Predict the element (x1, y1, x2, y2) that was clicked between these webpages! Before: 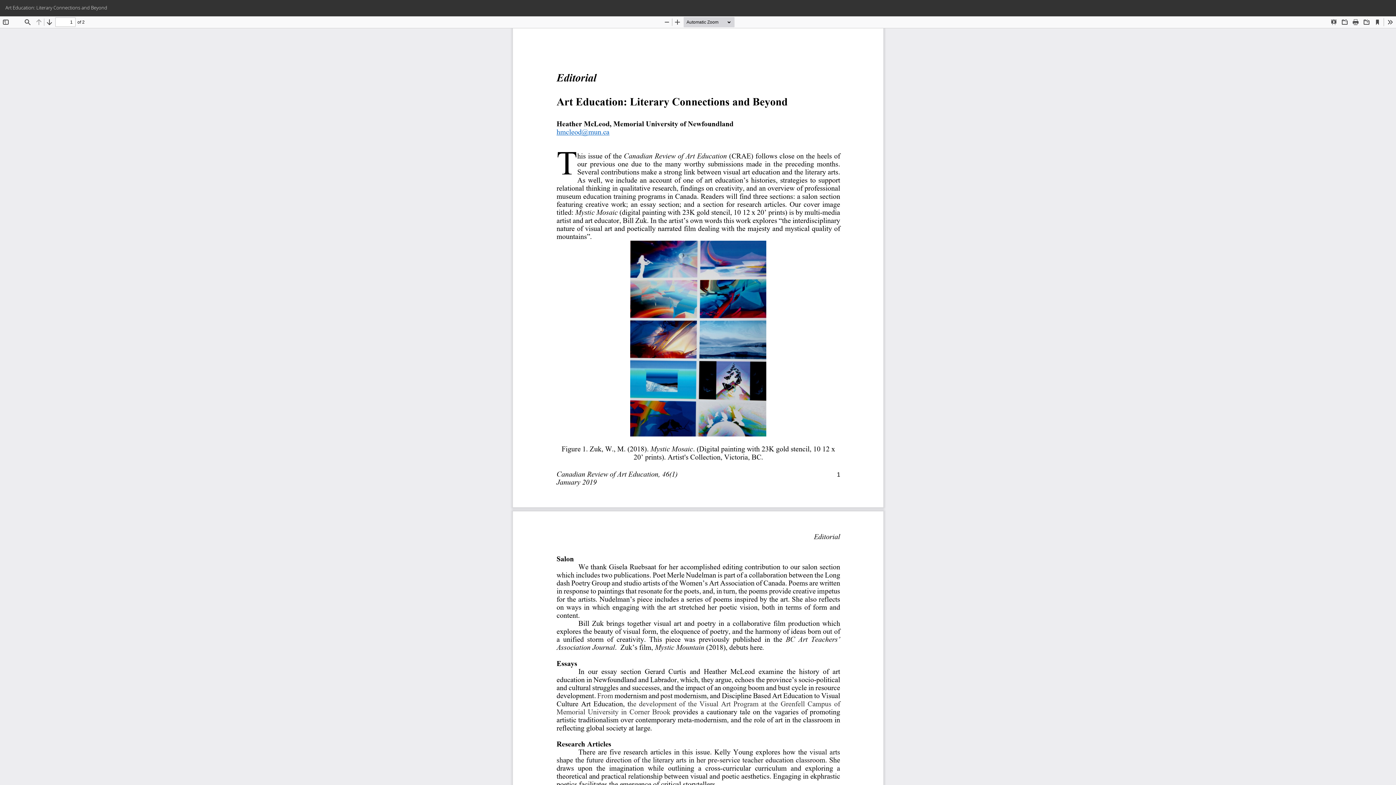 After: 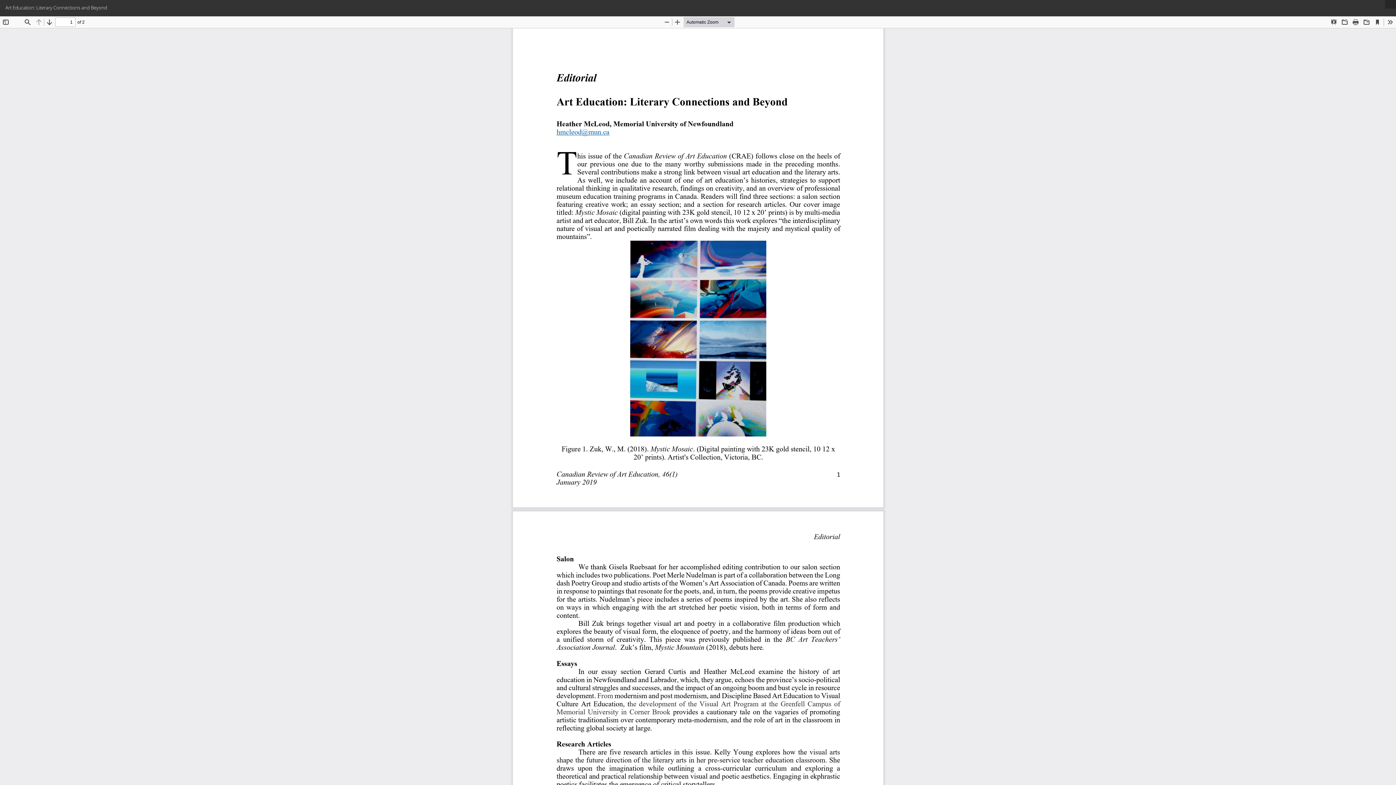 Action: bbox: (1385, 0, 1396, 8) label: Download
Download PDF